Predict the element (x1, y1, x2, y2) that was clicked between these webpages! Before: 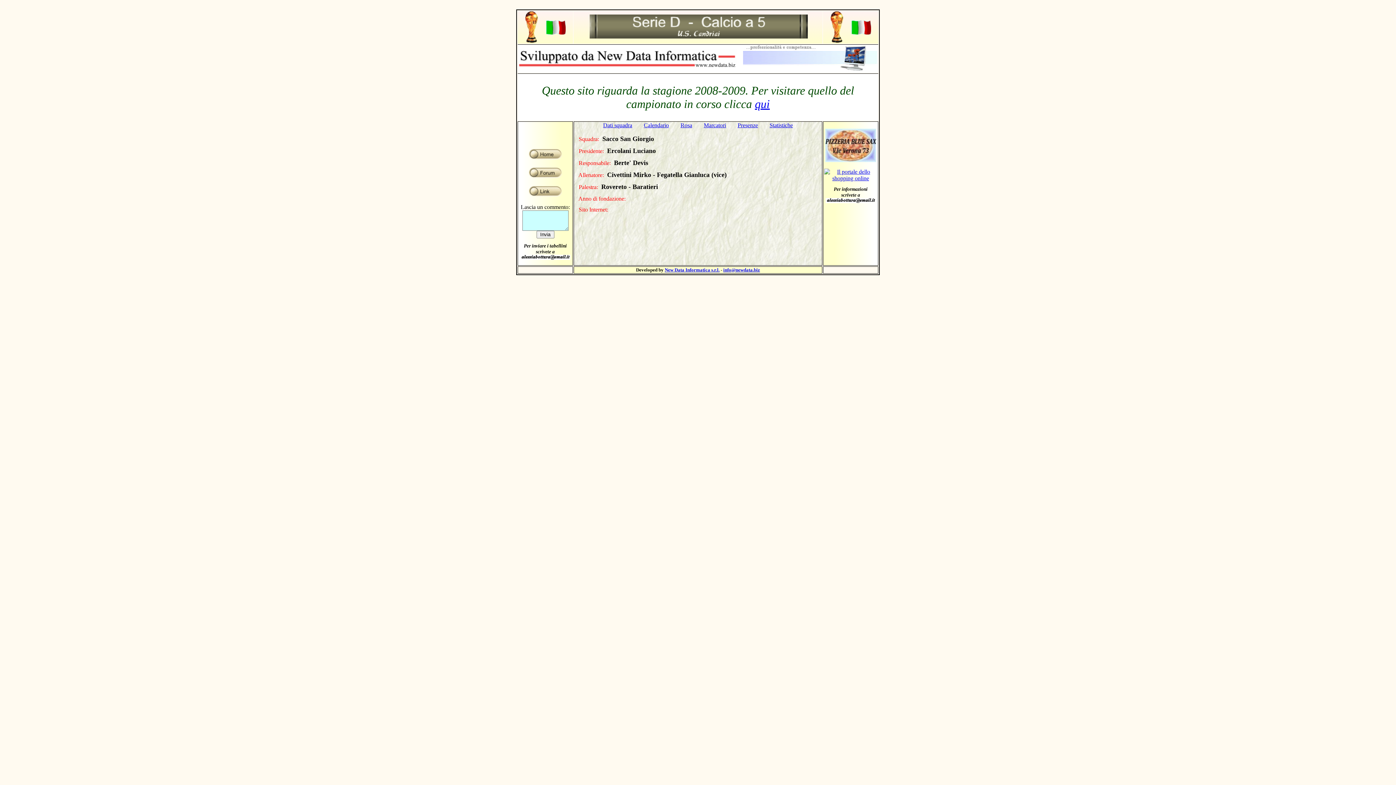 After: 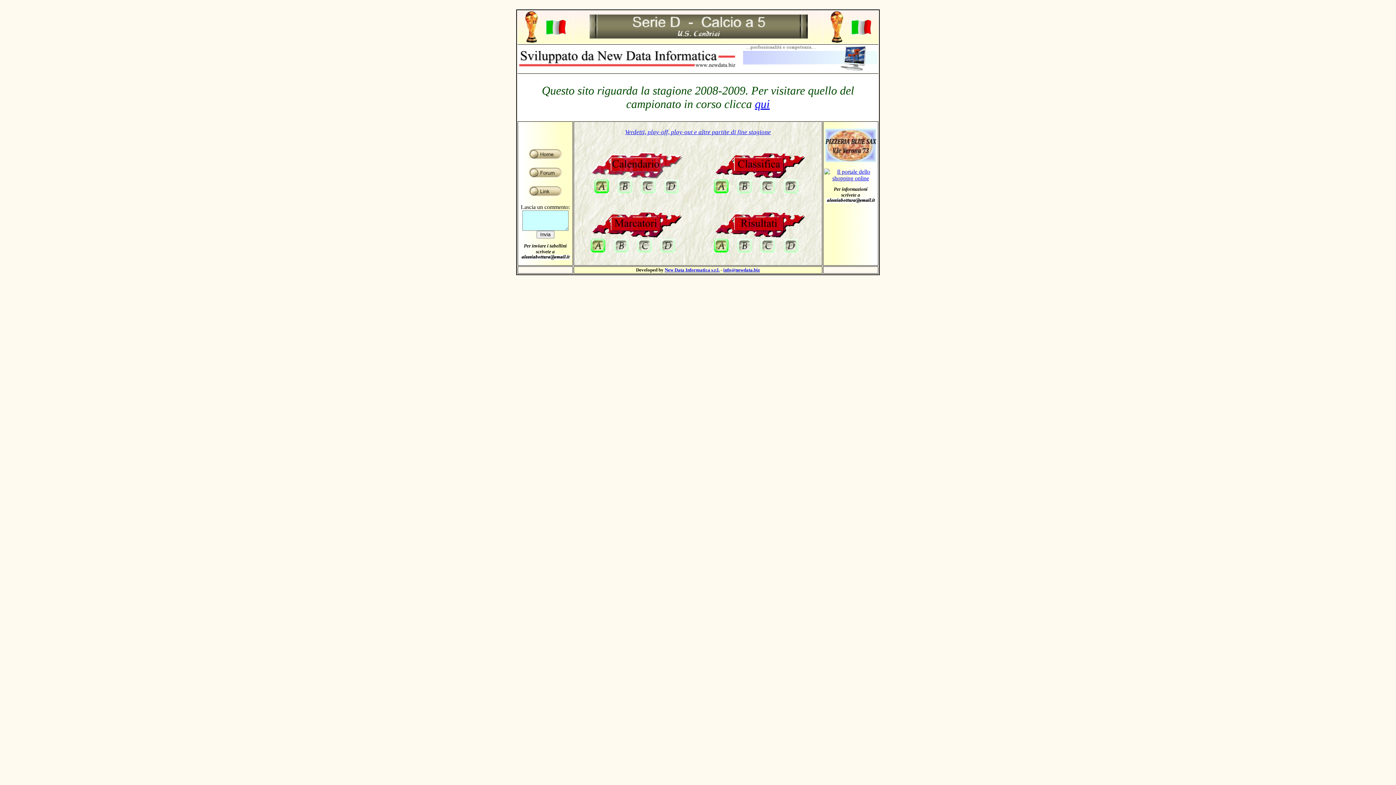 Action: bbox: (529, 155, 561, 161)